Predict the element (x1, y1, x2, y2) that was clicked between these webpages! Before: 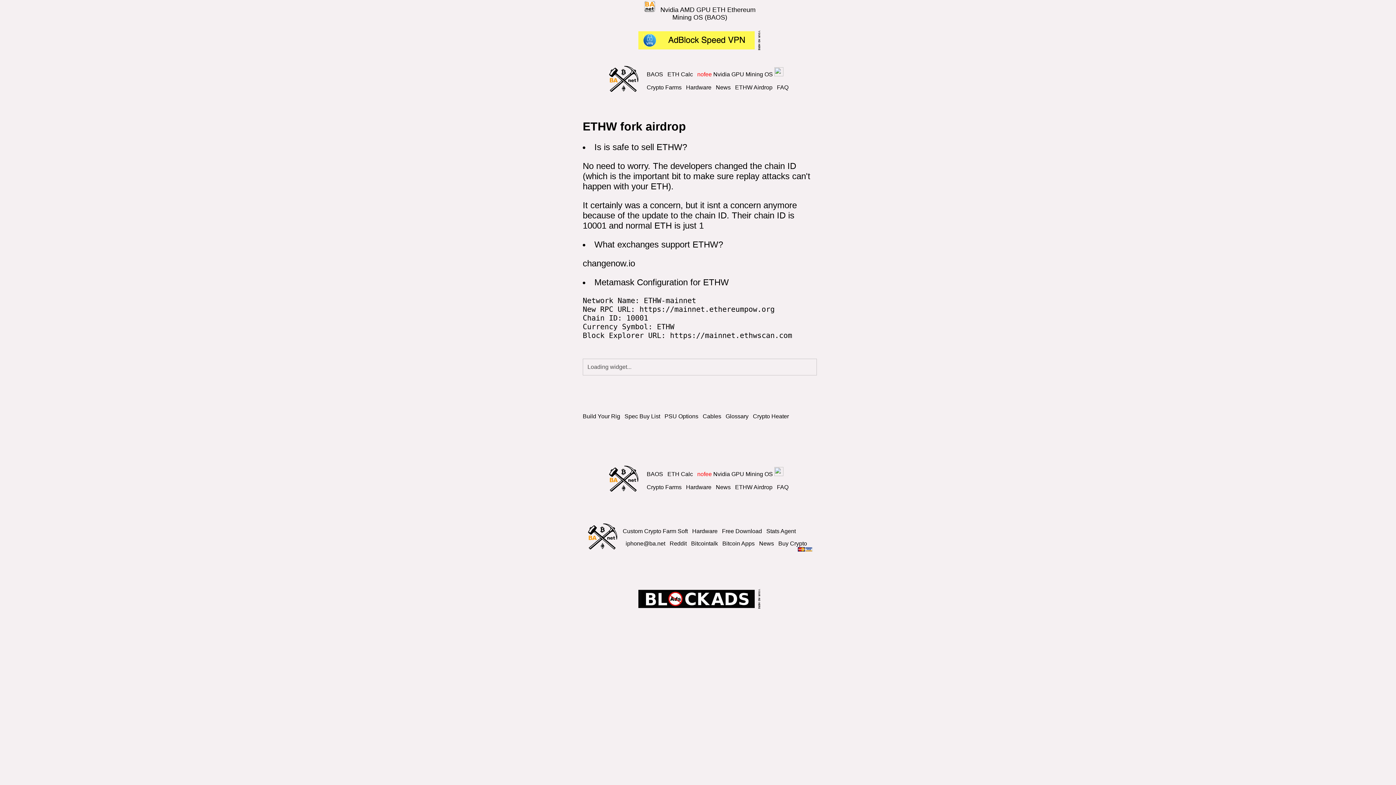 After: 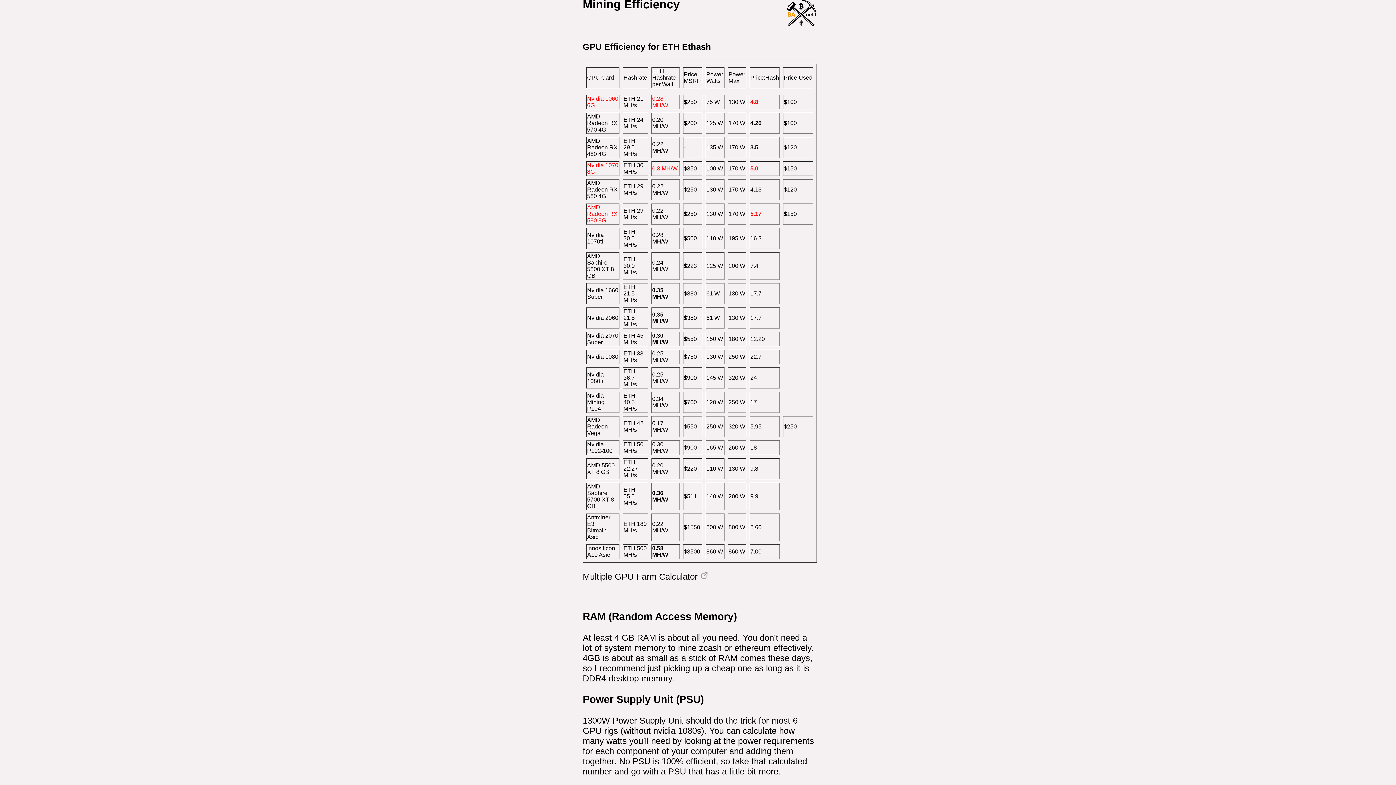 Action: label: Hardware bbox: (686, 484, 711, 490)